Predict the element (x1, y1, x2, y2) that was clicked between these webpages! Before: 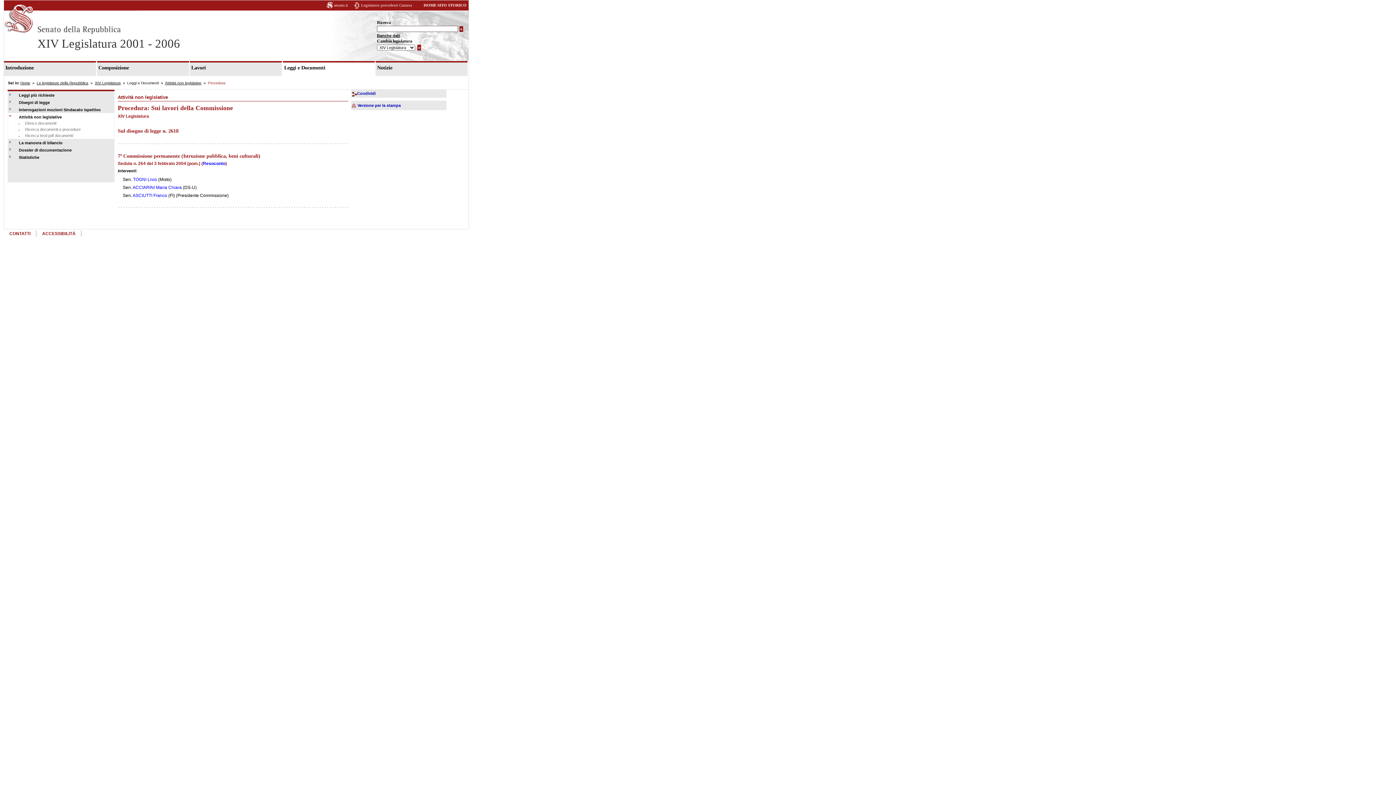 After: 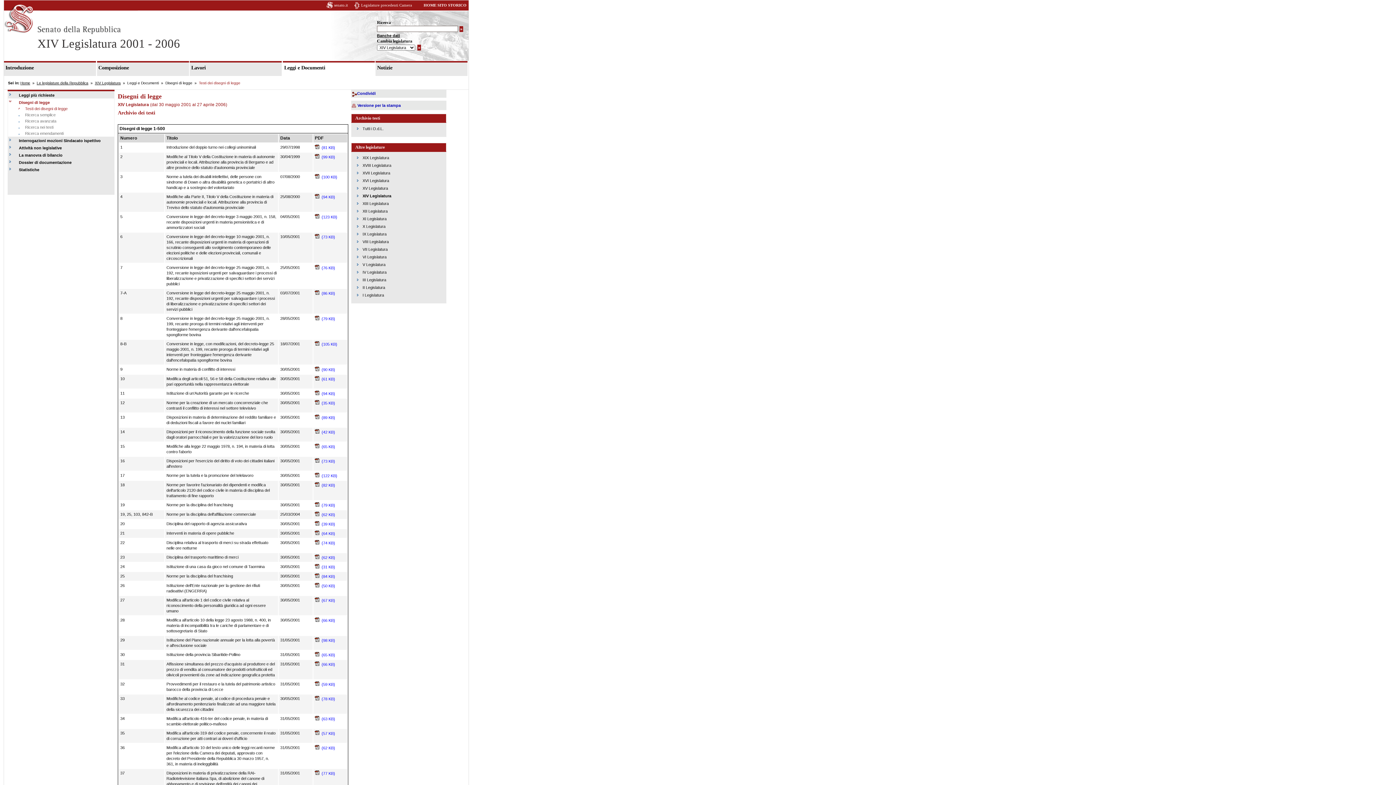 Action: label: Disegni di legge bbox: (8, 98, 110, 105)